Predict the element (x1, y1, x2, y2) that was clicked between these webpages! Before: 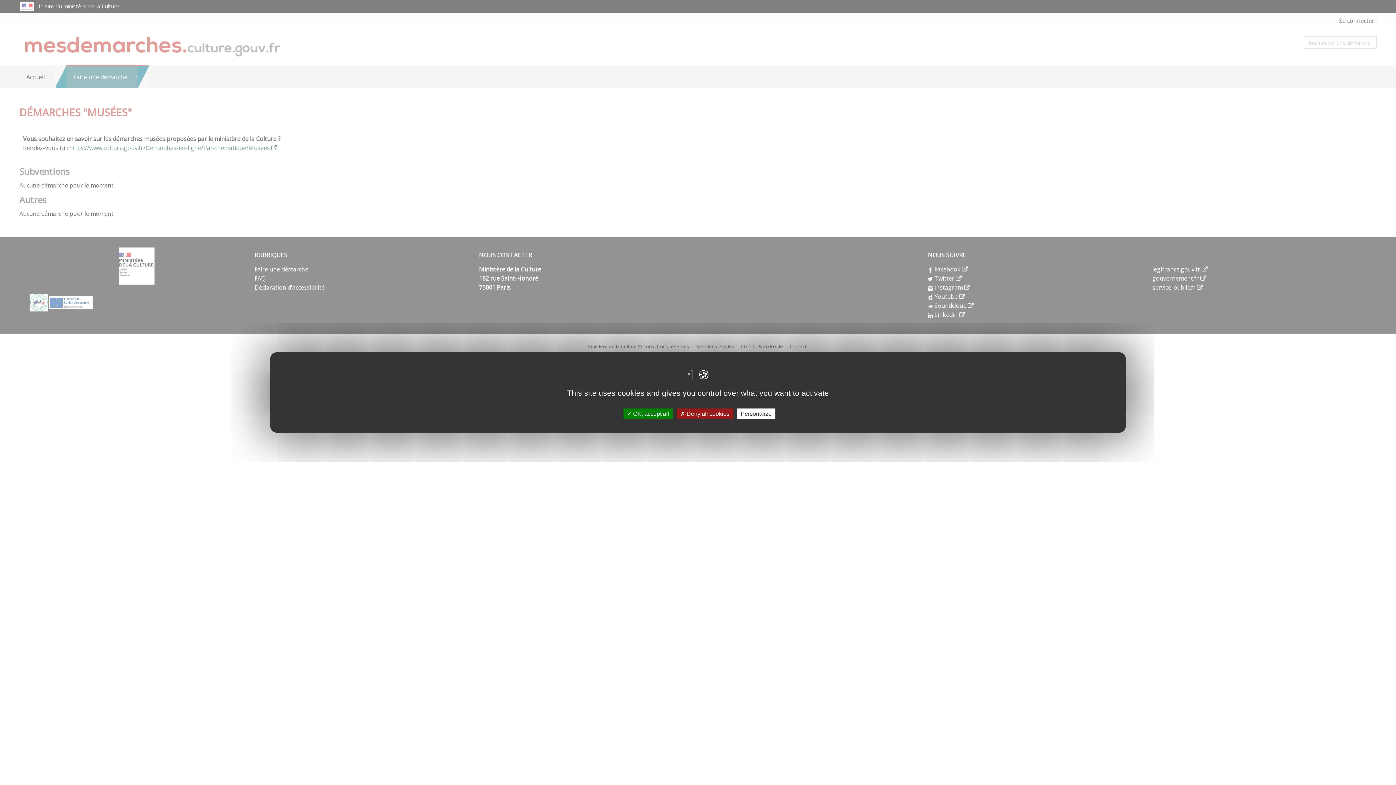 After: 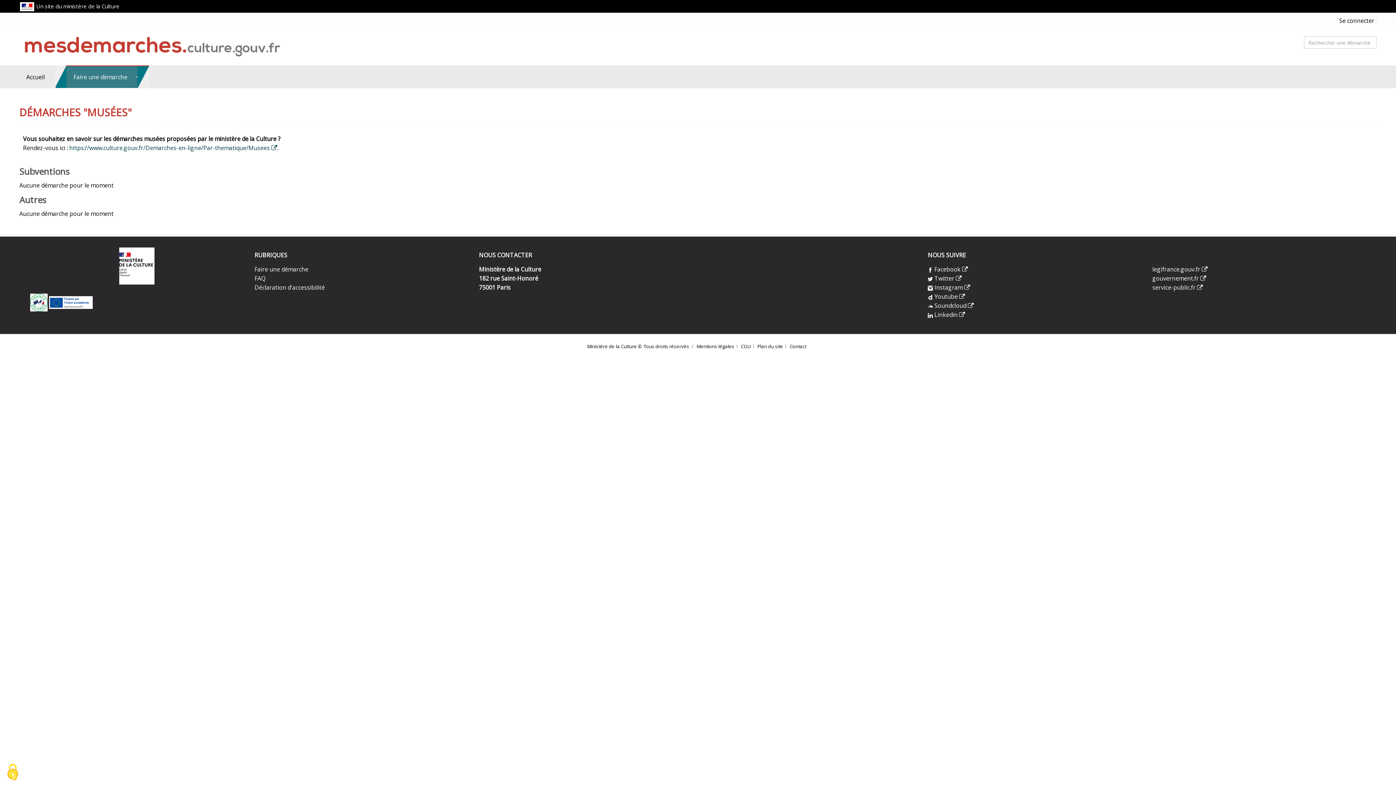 Action: label:  Deny all cookies bbox: (676, 408, 733, 419)